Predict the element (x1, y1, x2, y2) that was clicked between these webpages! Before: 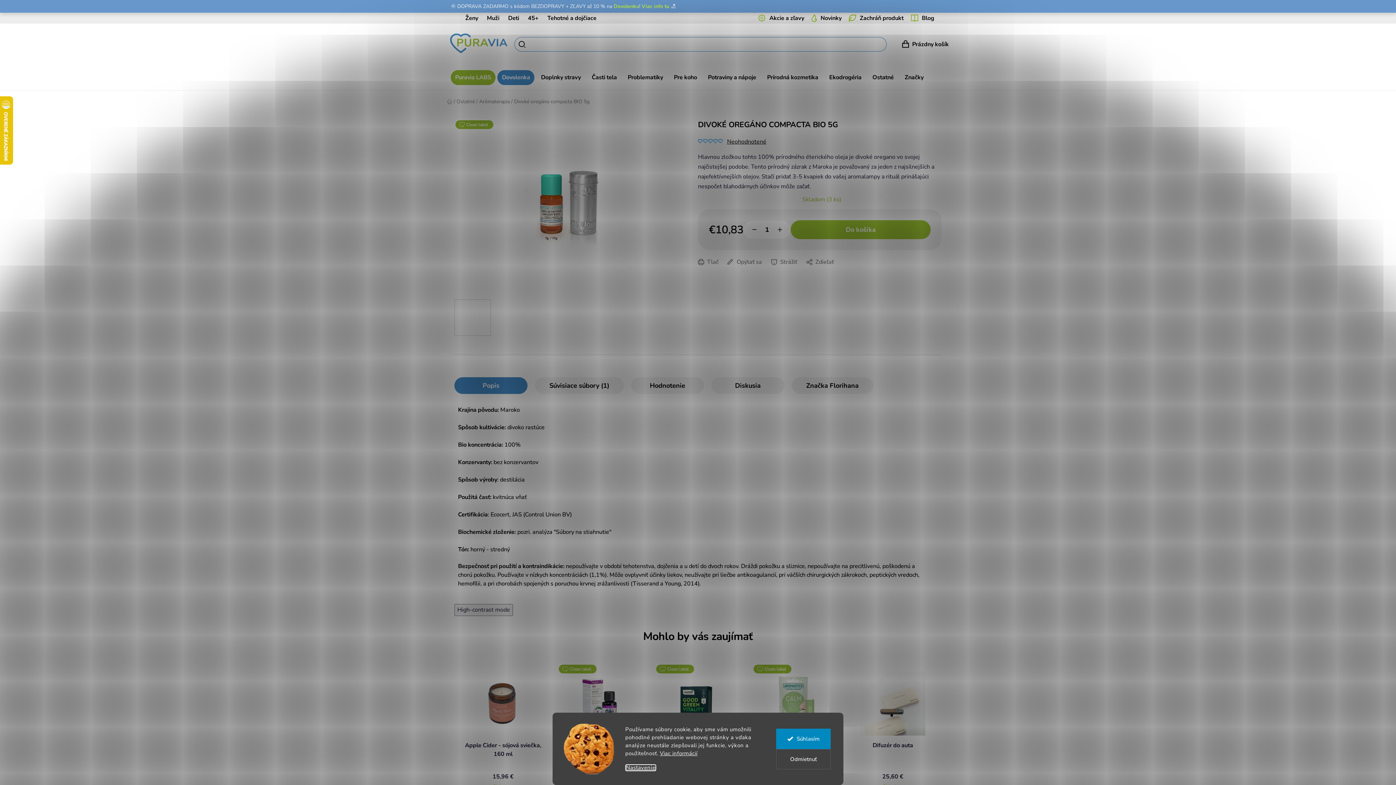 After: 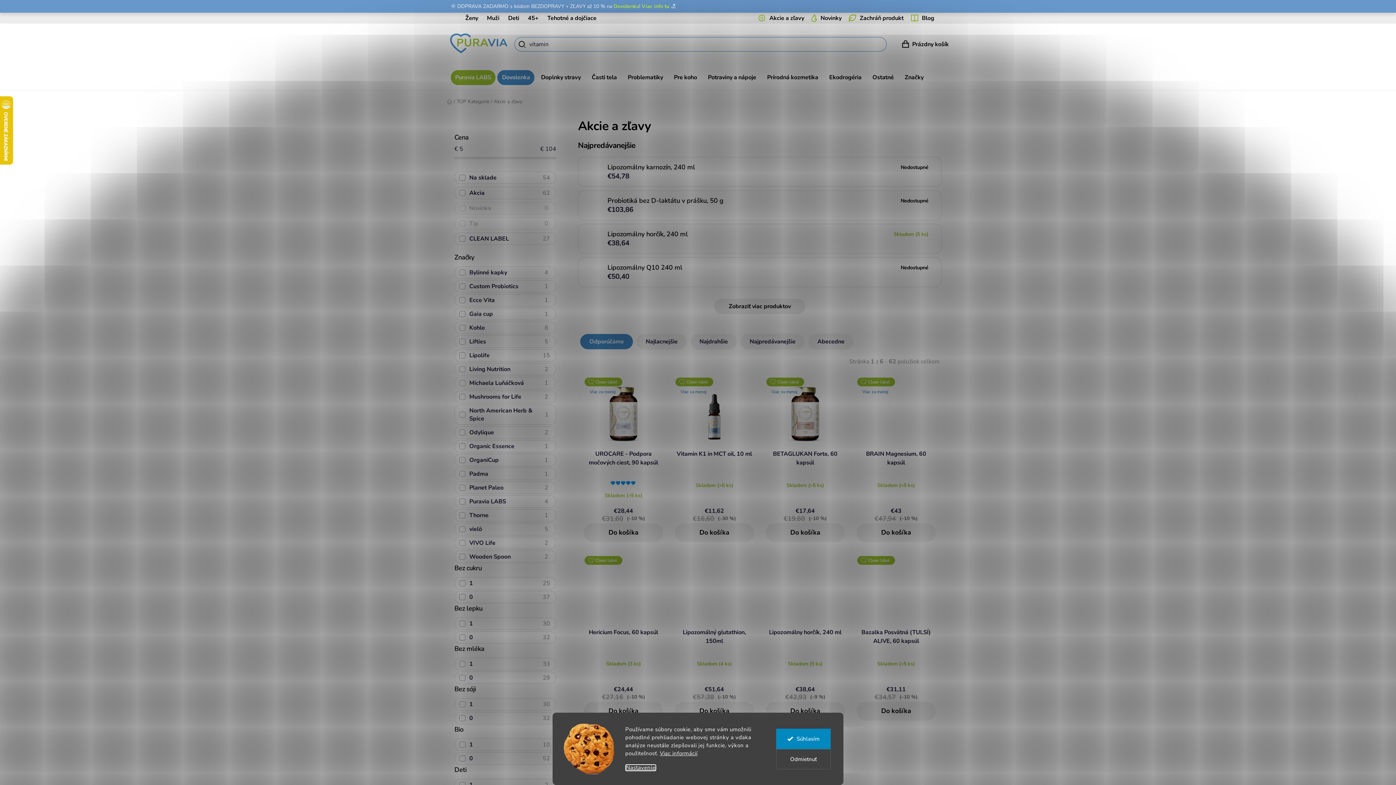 Action: bbox: (758, 12, 811, 23) label: Akcie a zľavy